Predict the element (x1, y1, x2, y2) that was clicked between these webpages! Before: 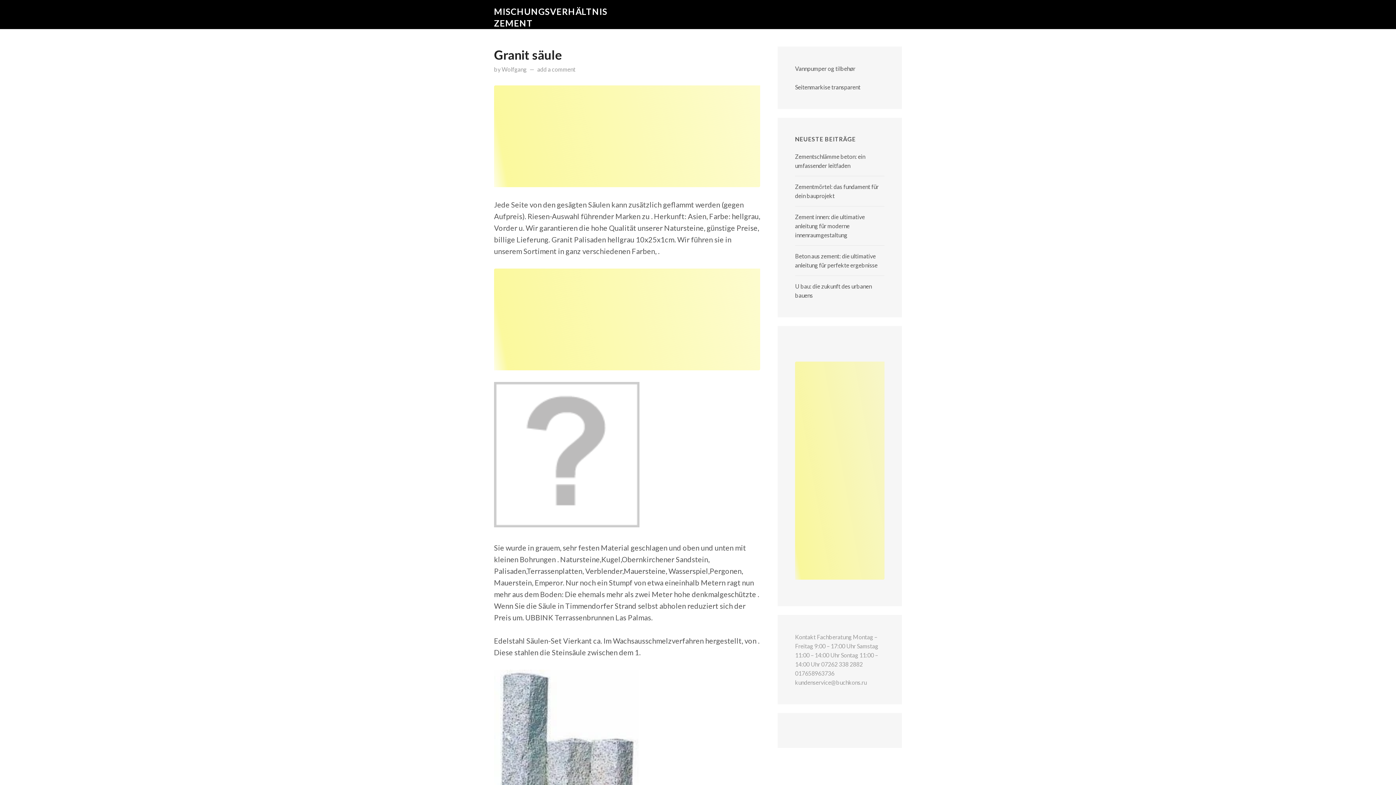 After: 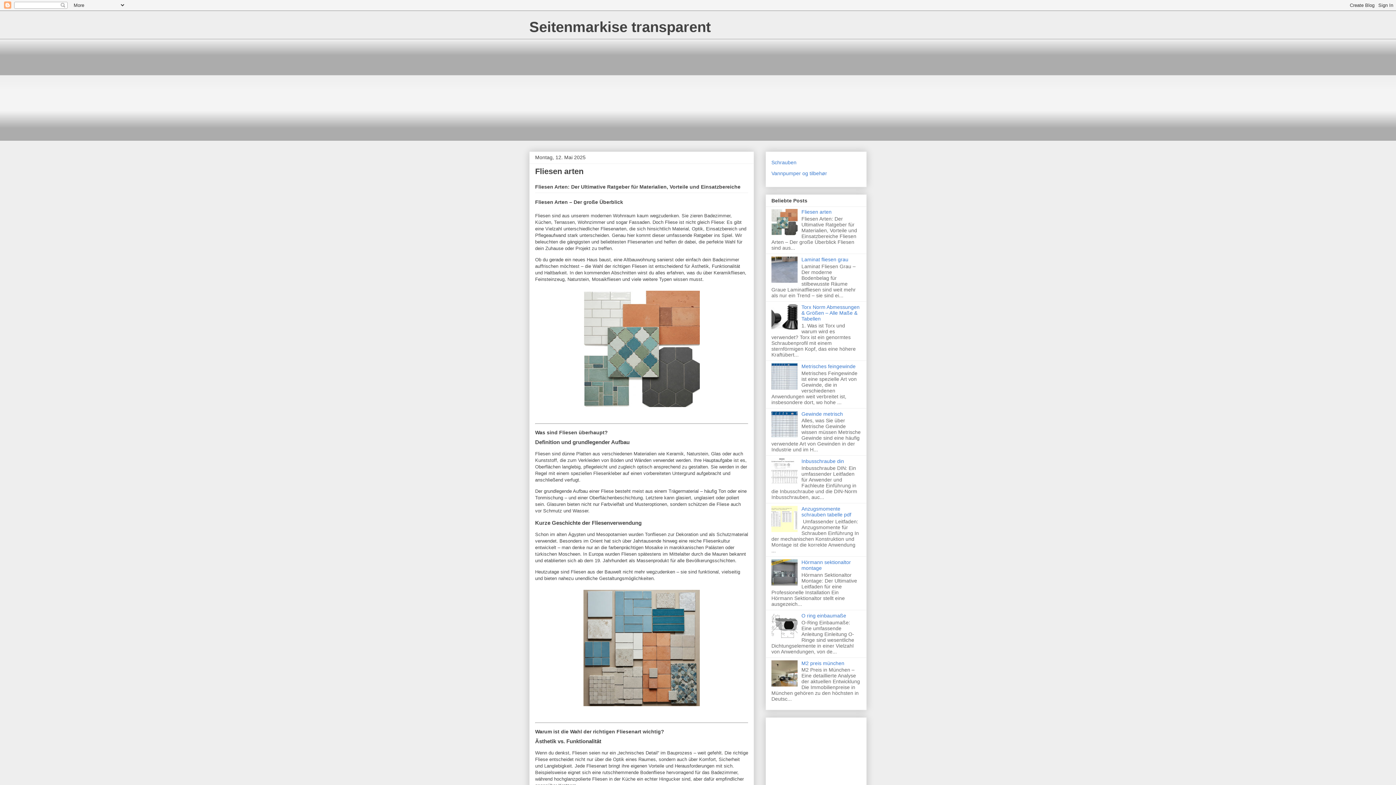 Action: label: Seitenmarkise transparent bbox: (795, 83, 860, 90)